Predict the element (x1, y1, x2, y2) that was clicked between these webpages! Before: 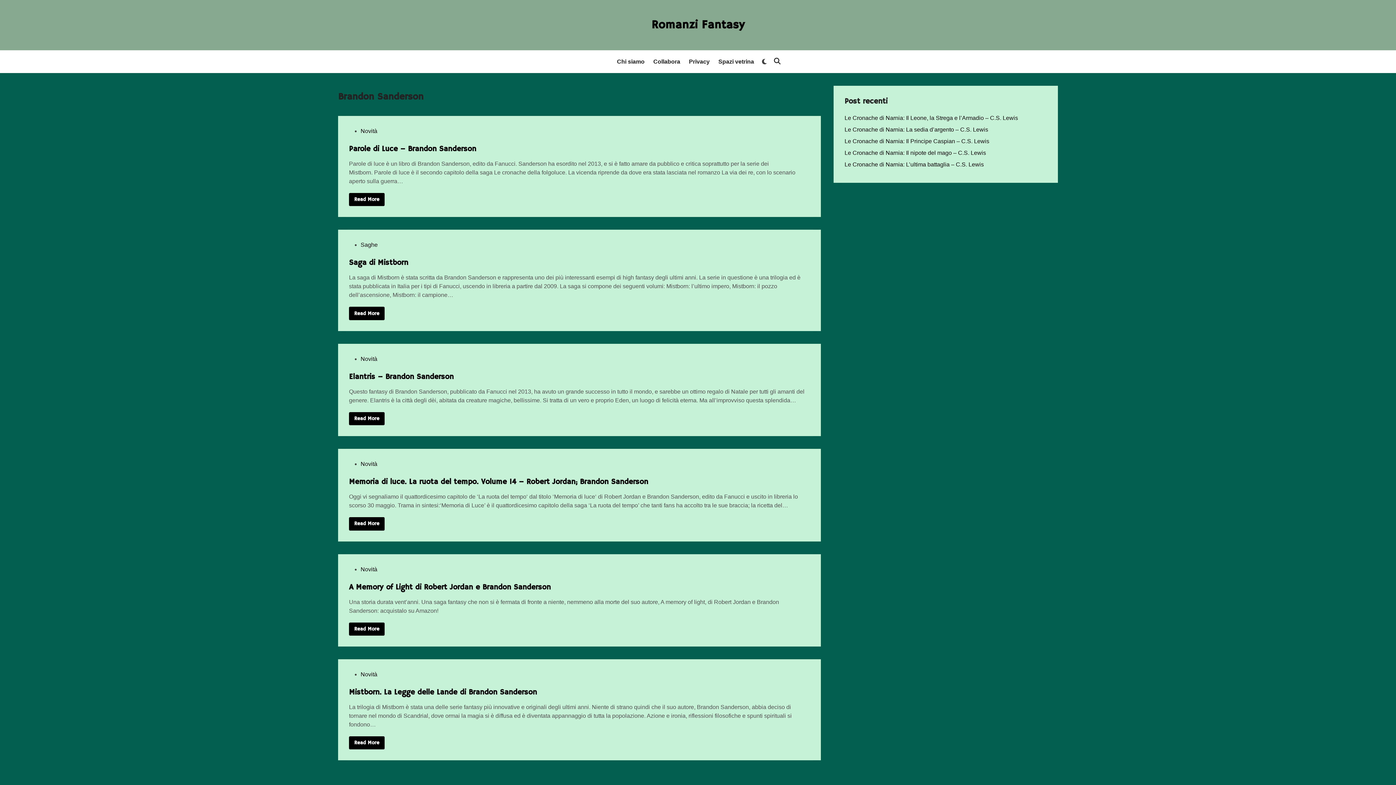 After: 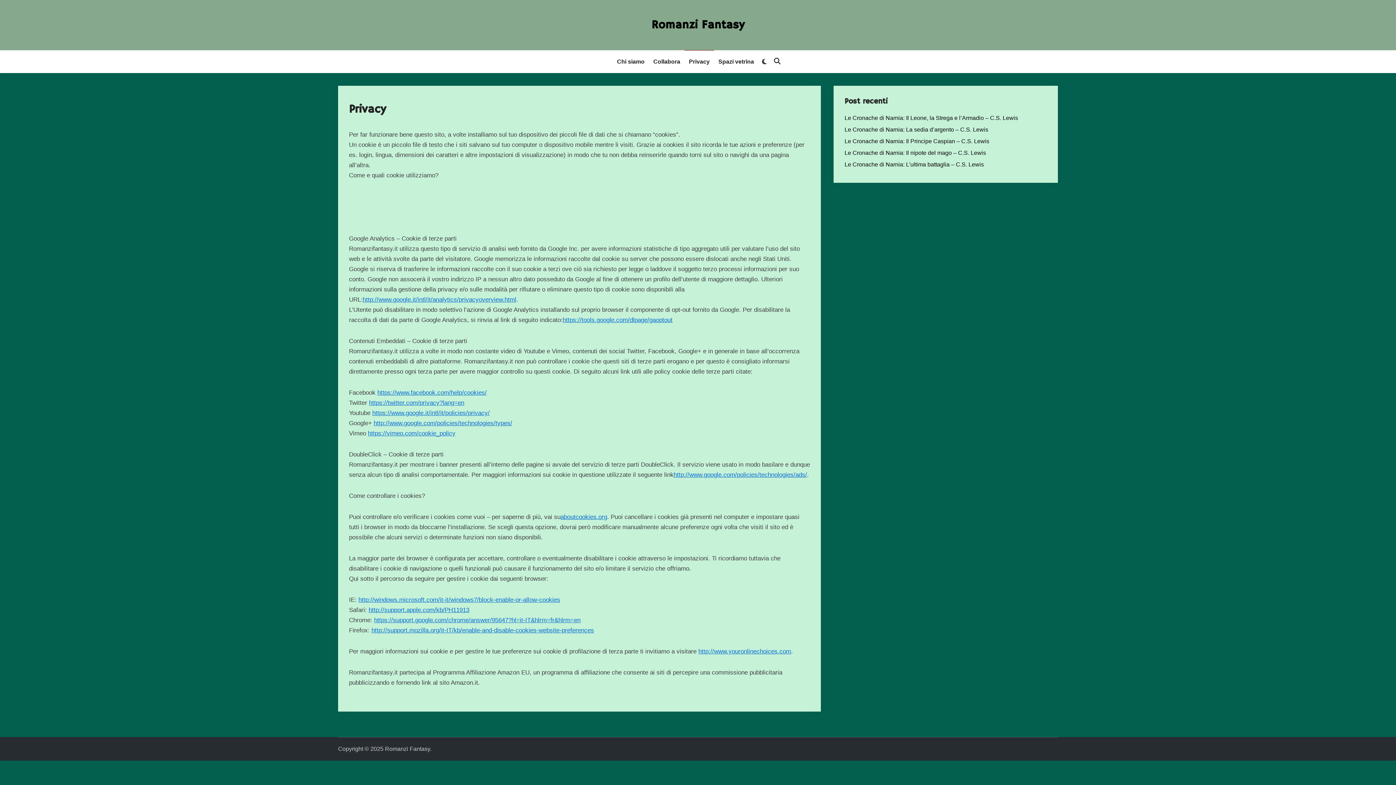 Action: bbox: (684, 50, 714, 73) label: Privacy